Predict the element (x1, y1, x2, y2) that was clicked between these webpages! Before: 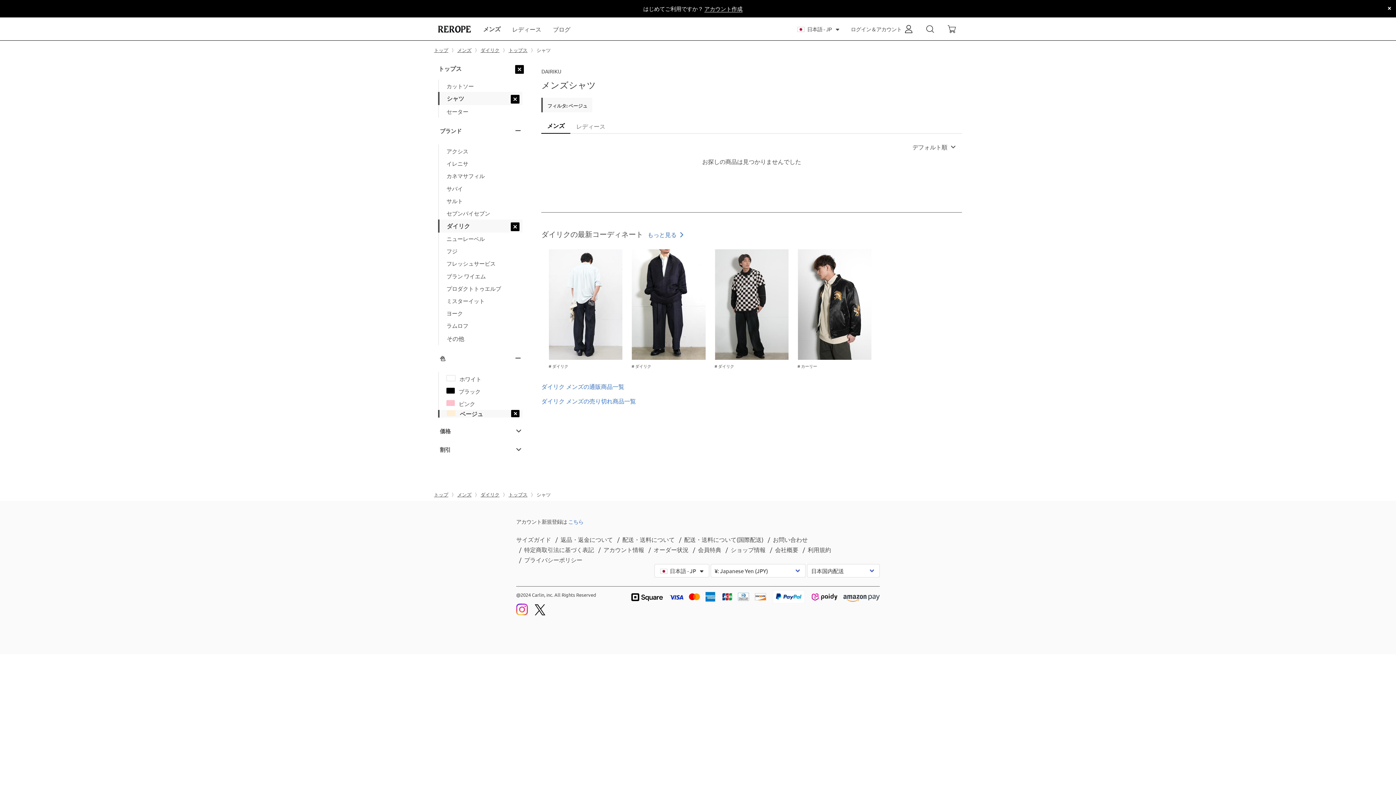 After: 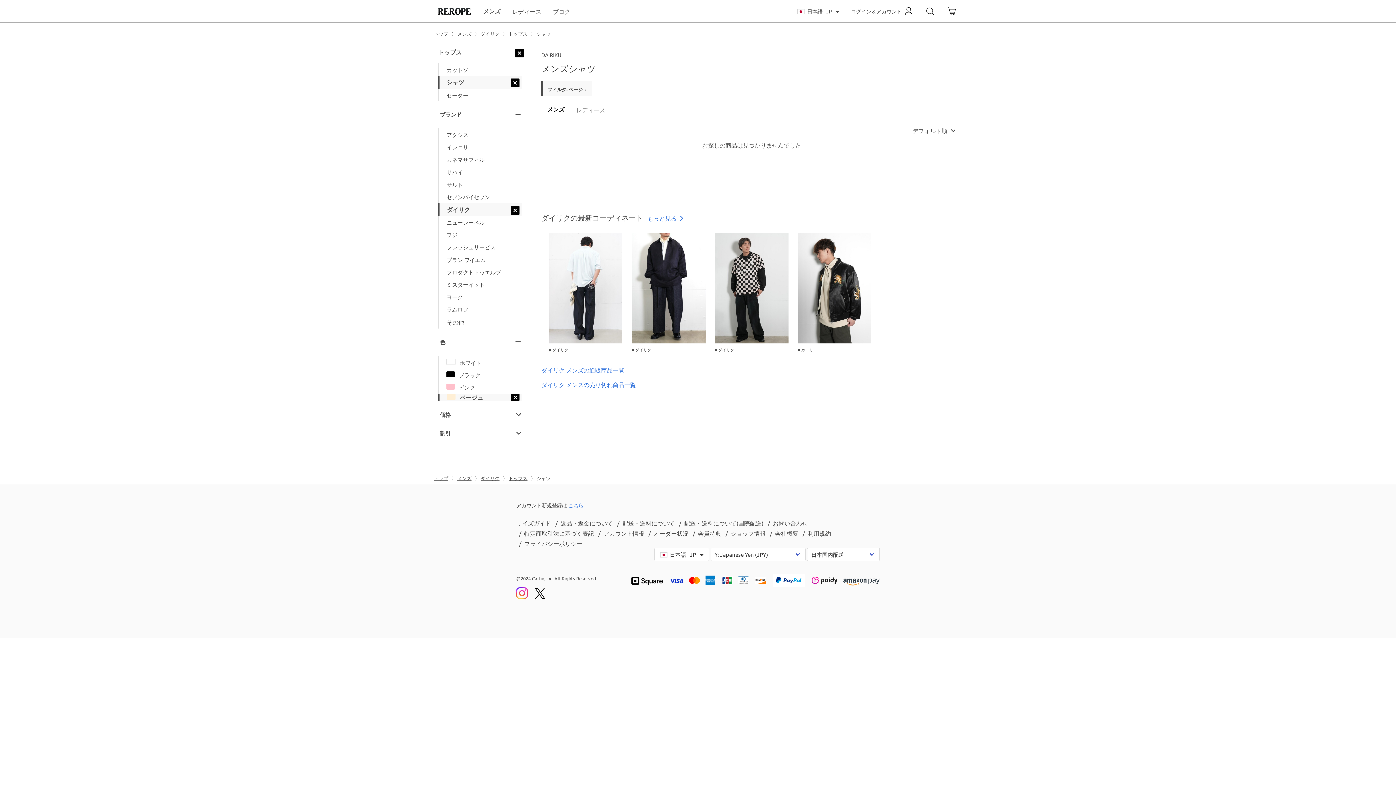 Action: bbox: (1386, 4, 1393, 11)